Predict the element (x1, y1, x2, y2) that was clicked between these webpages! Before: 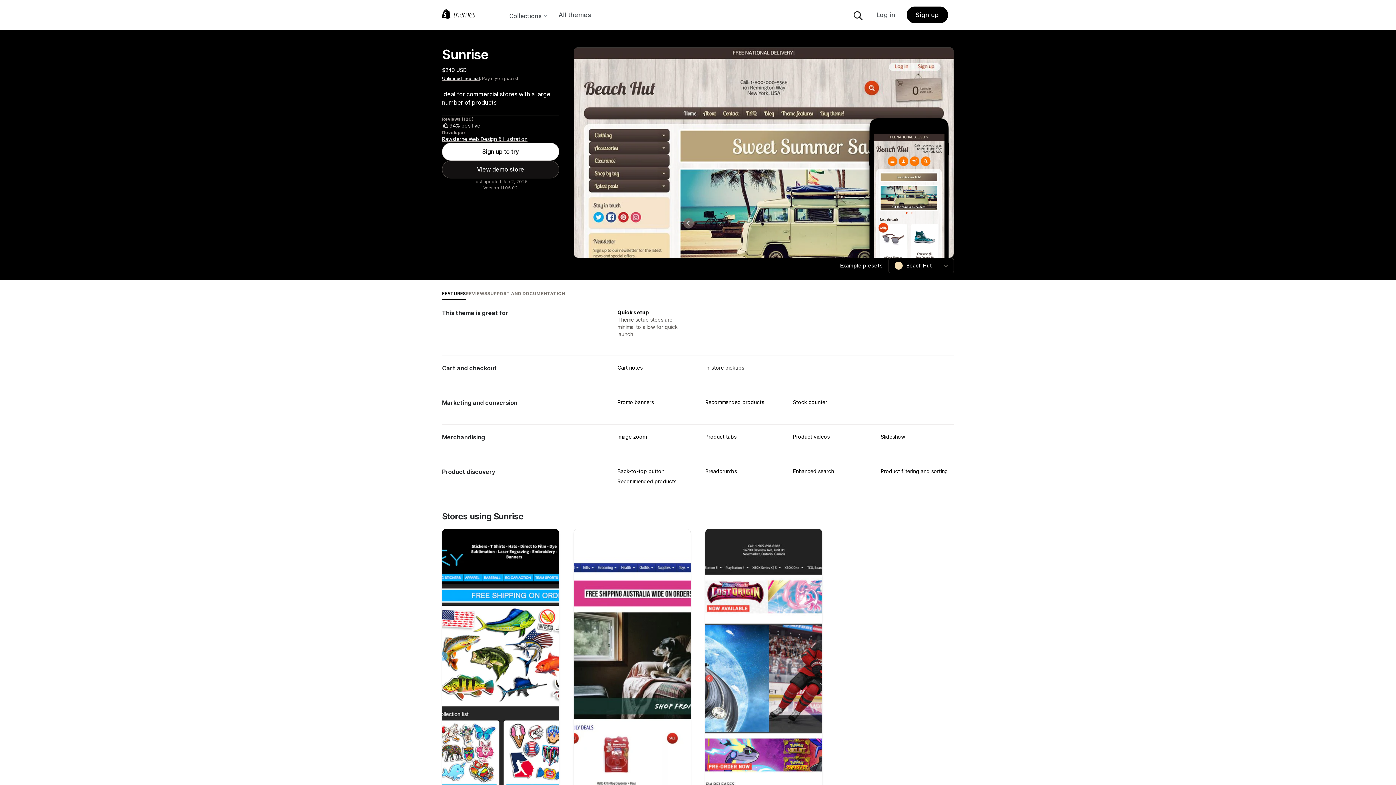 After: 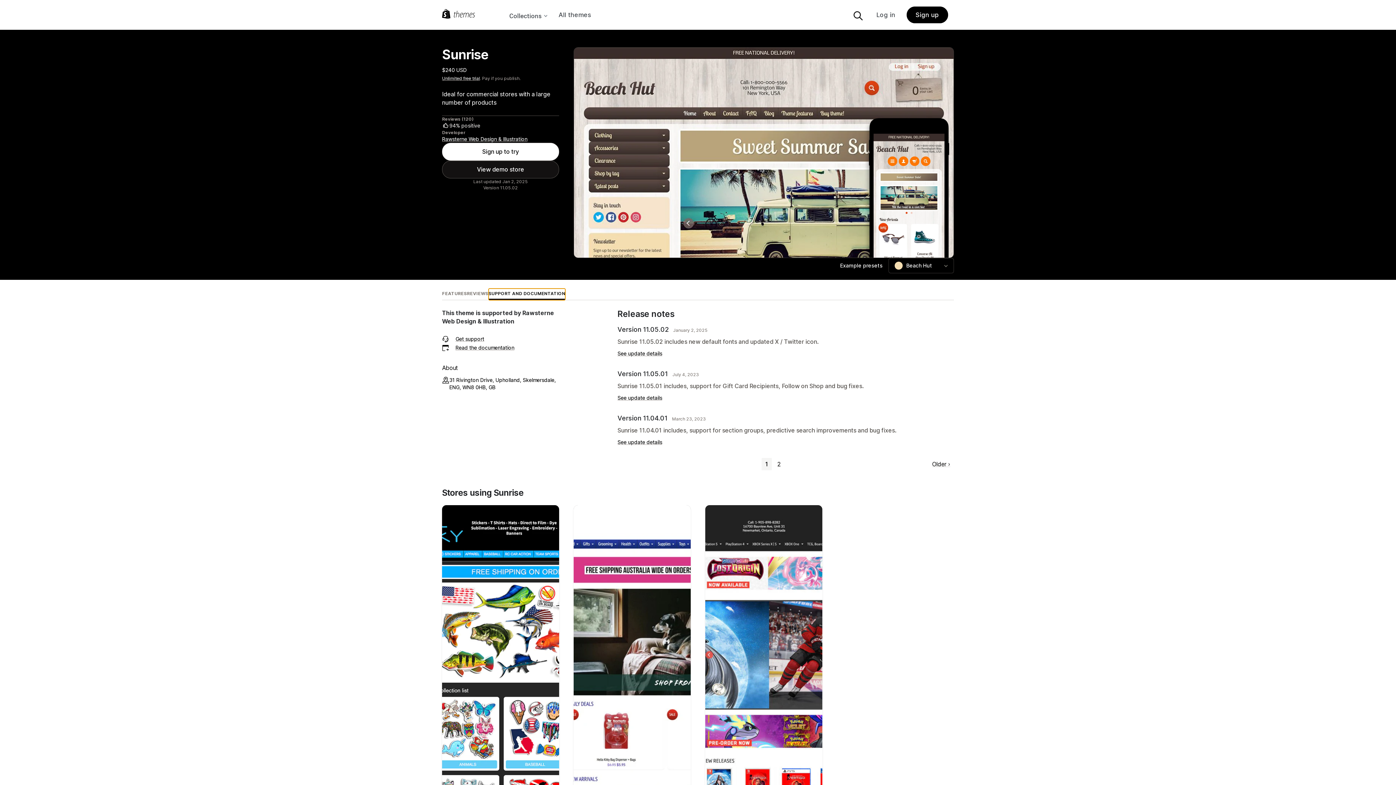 Action: label: SUPPORT AND DOCUMENTATION bbox: (487, 288, 565, 300)